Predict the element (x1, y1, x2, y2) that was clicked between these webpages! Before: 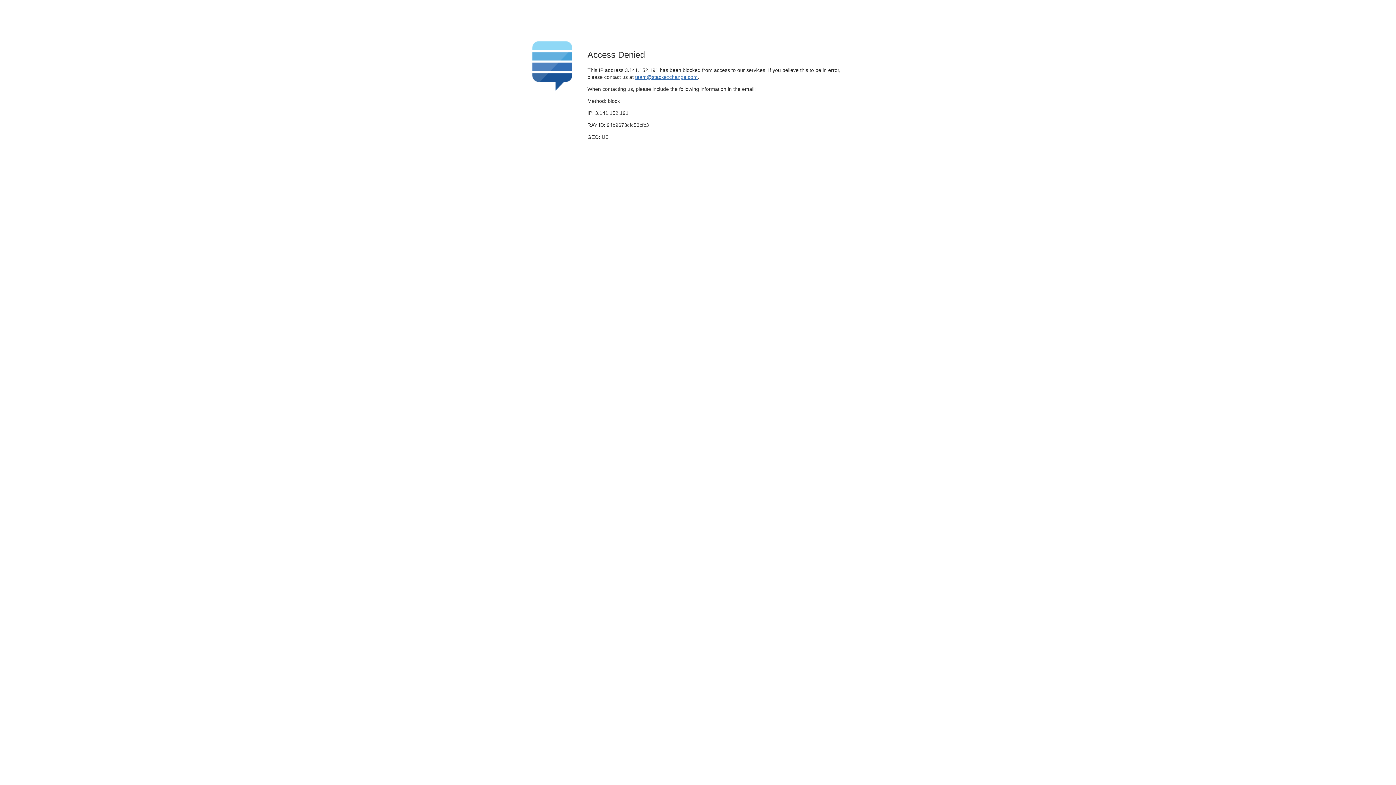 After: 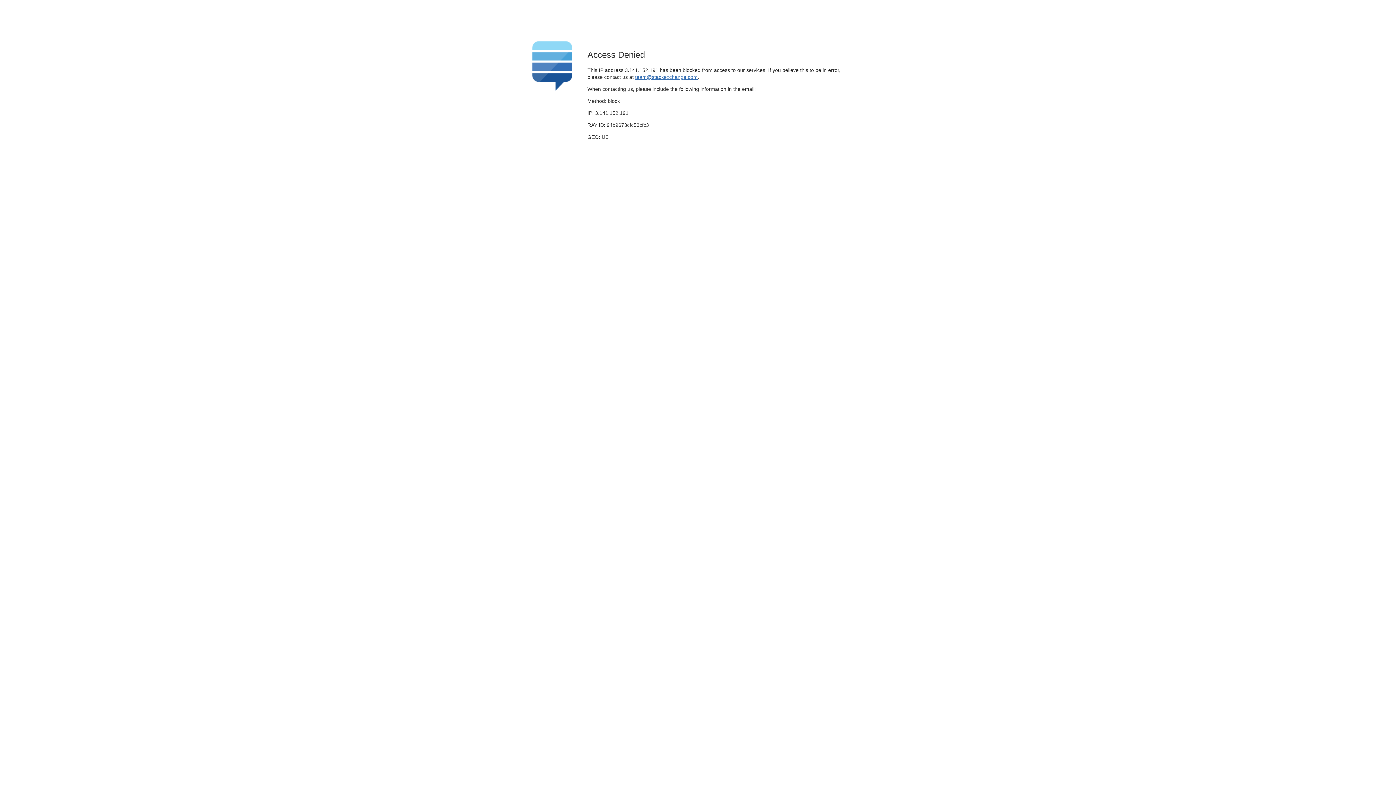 Action: label: team@stackexchange.com bbox: (635, 74, 697, 79)